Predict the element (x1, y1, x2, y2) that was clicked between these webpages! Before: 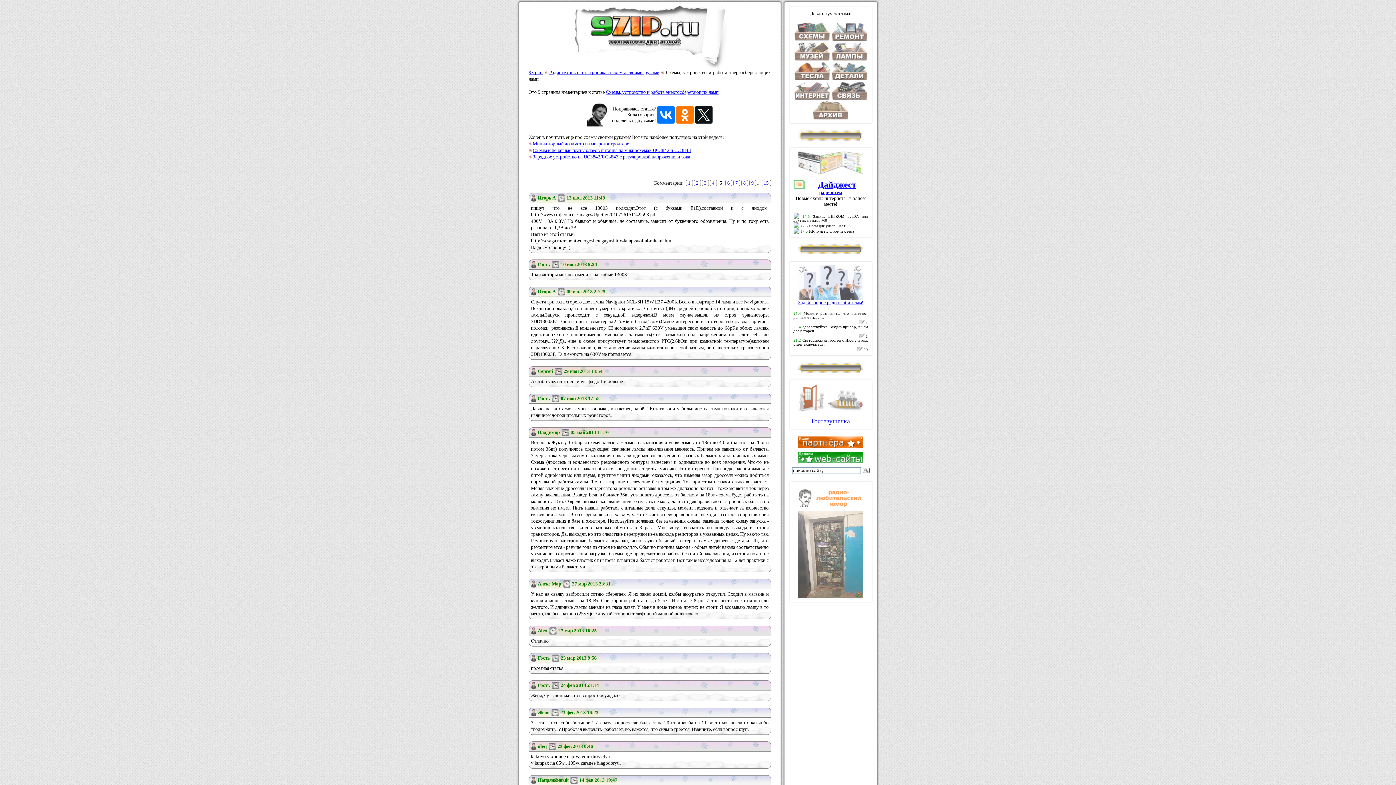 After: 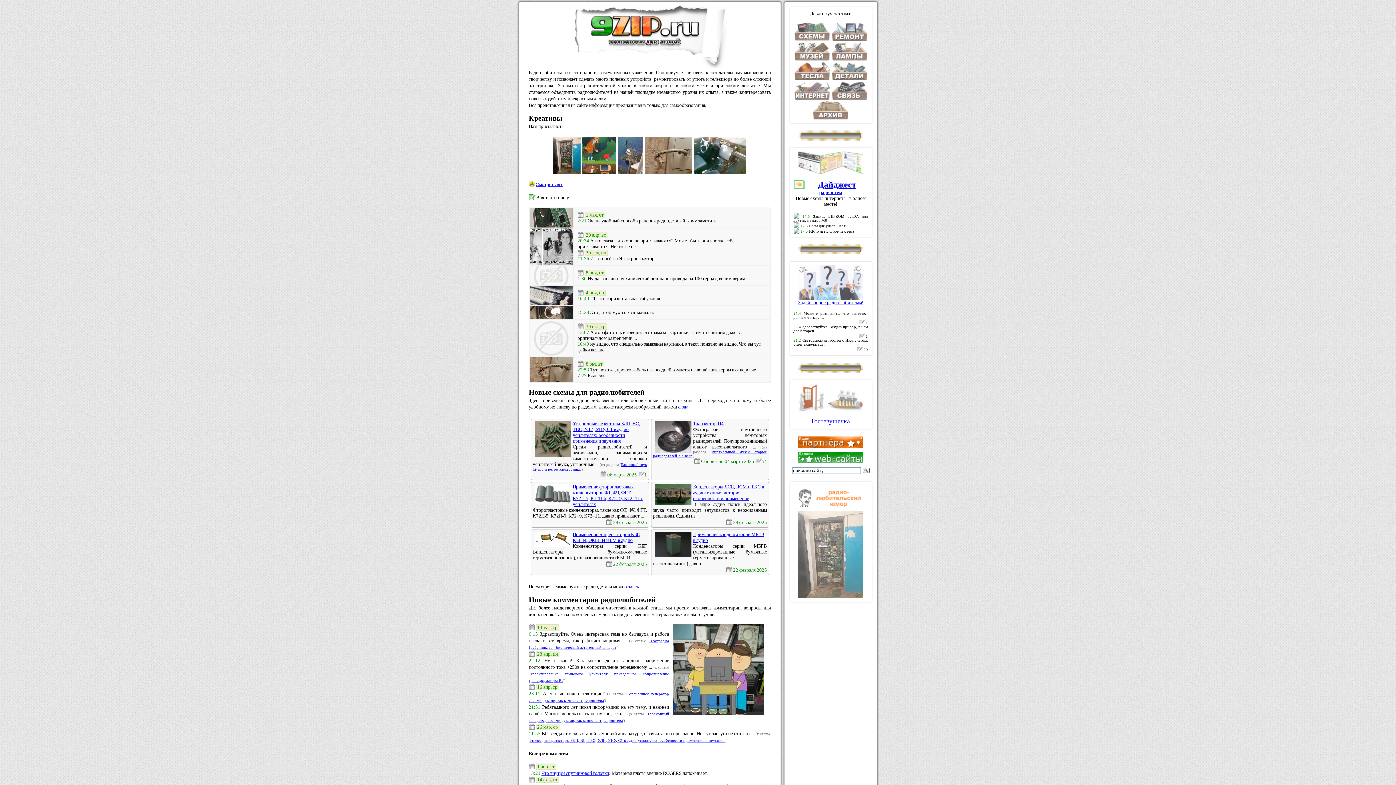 Action: label: 9zip.ru bbox: (528, 69, 542, 75)